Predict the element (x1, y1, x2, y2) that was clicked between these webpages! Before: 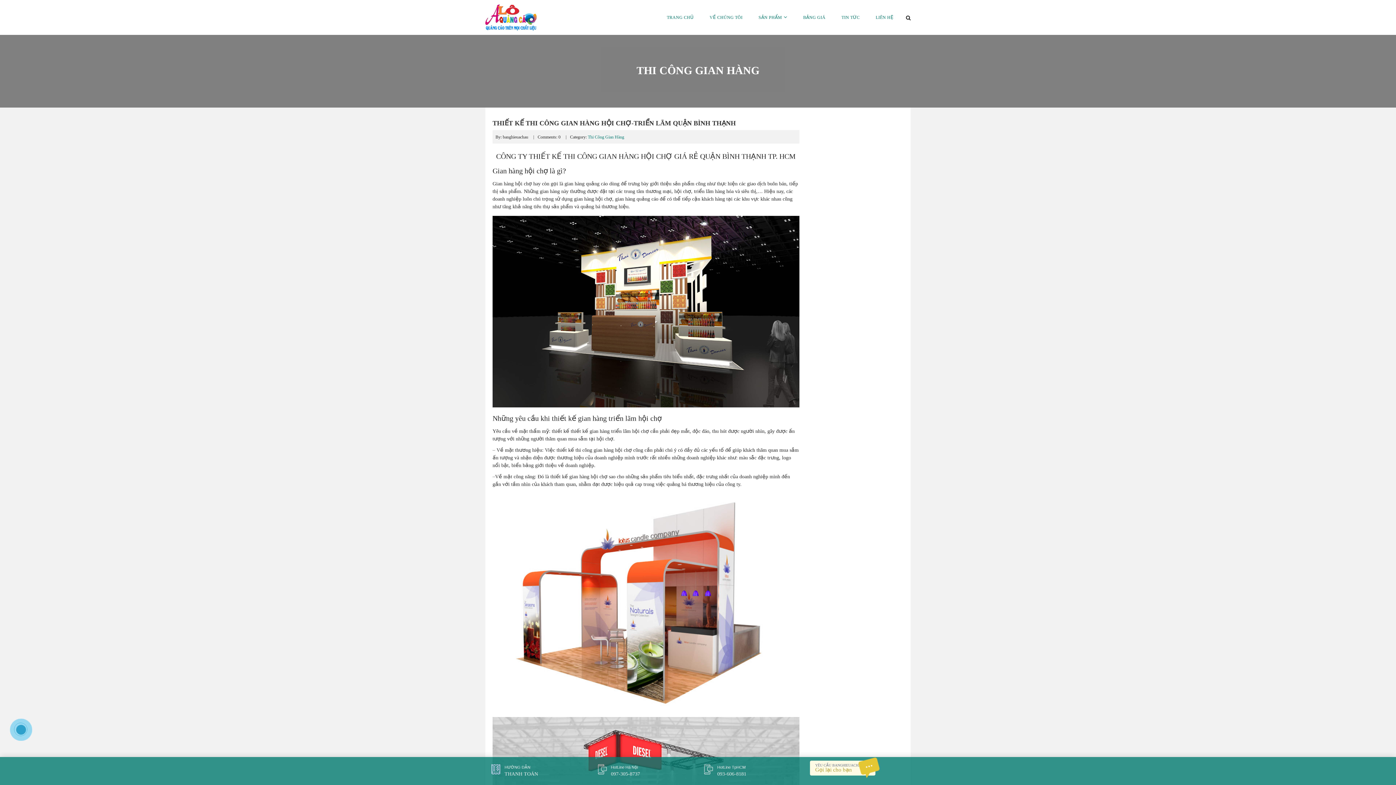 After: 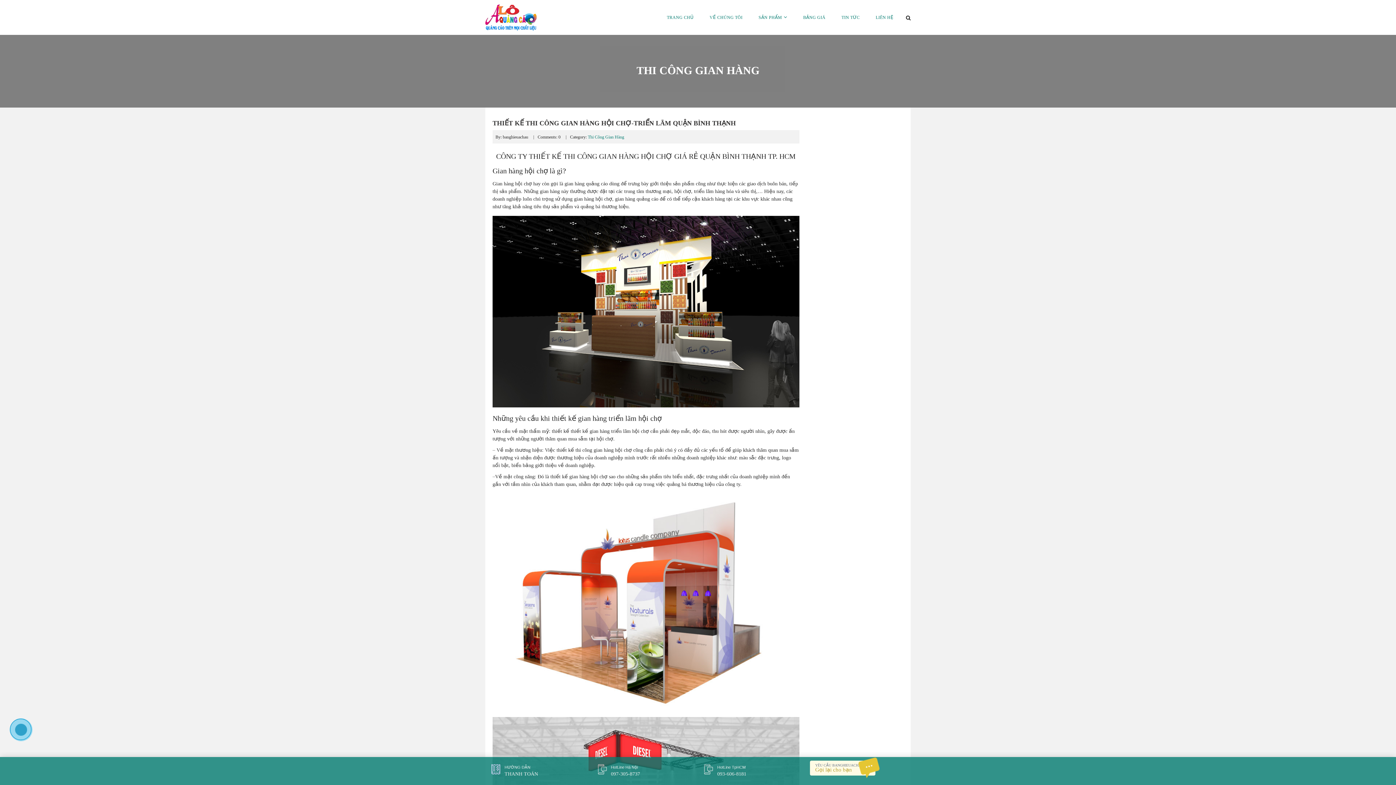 Action: label: BẢNG GIÁ bbox: (803, 0, 825, 34)